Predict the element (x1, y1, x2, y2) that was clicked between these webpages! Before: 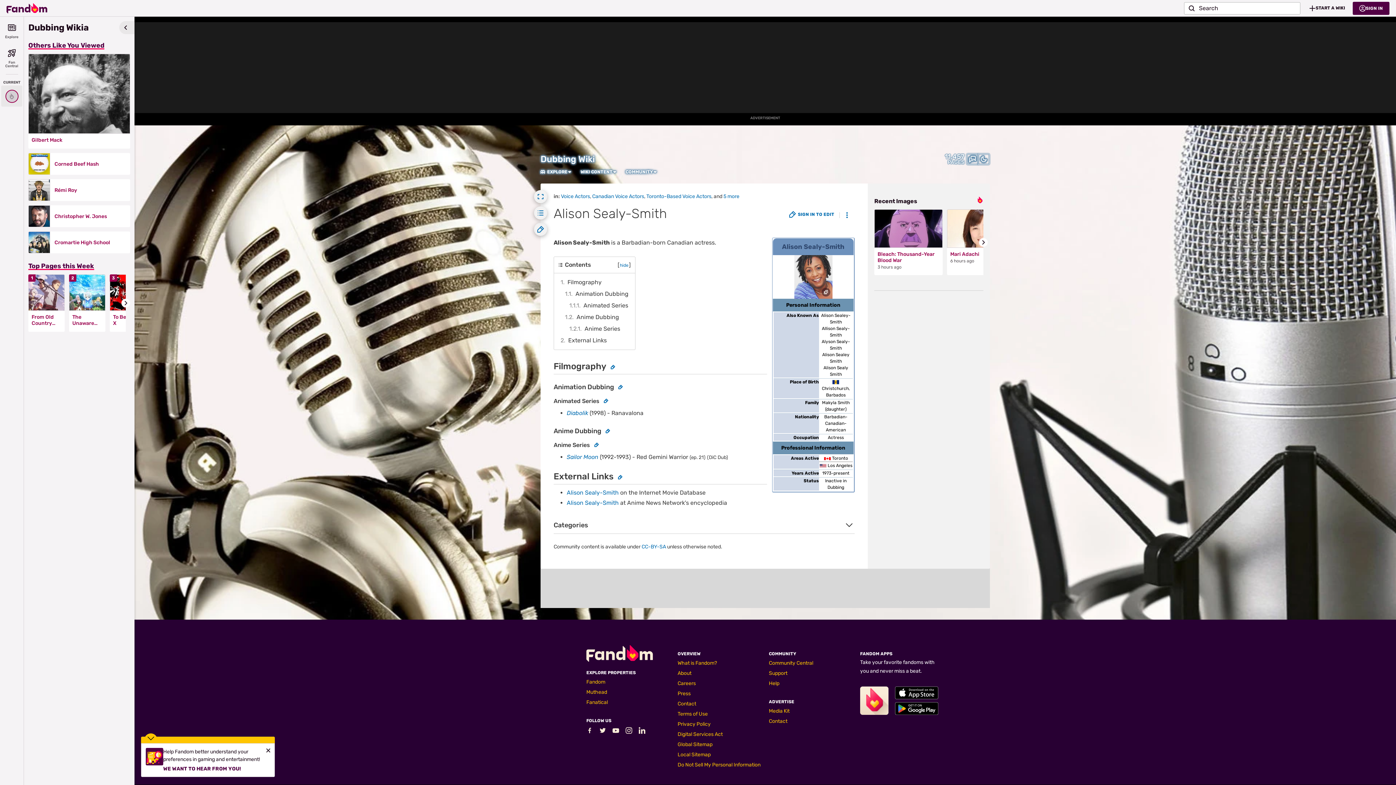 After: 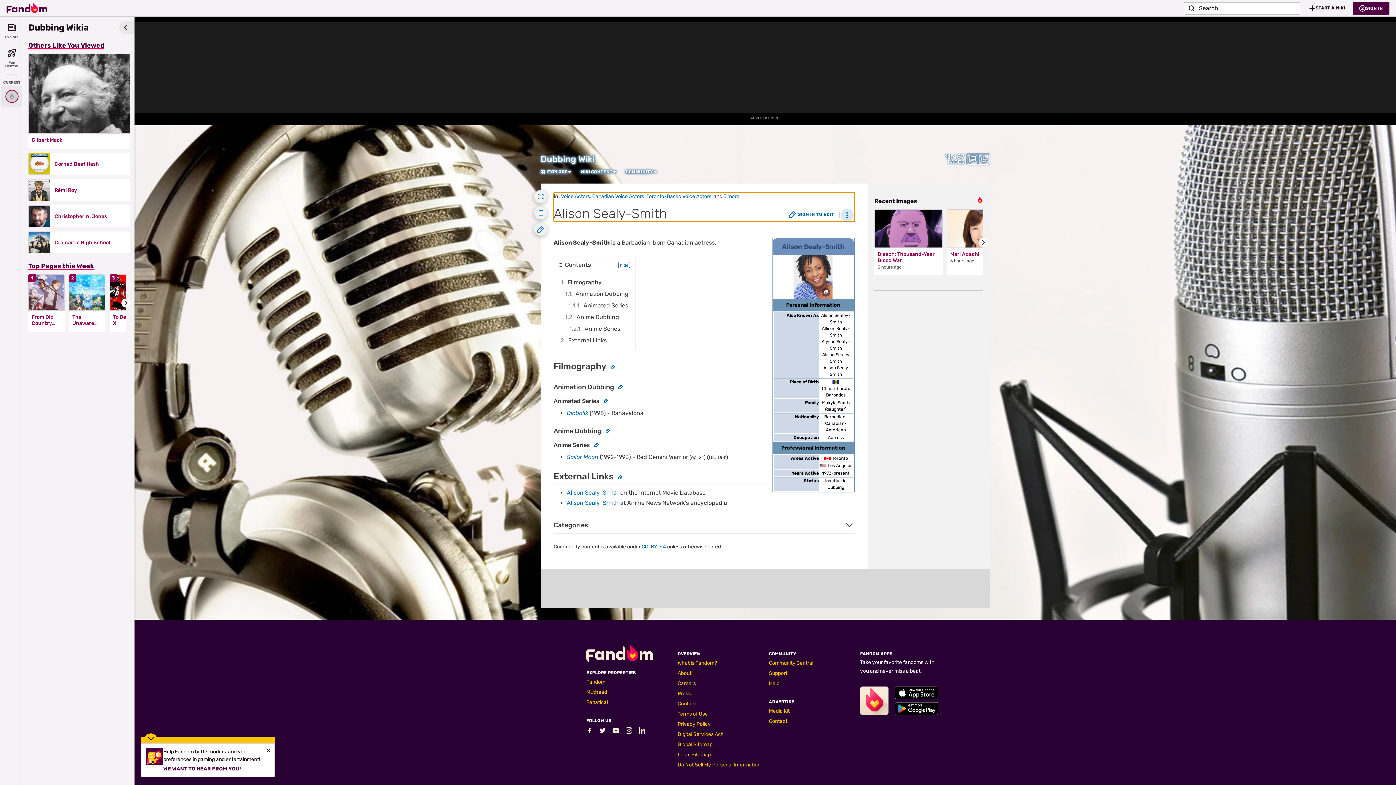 Action: label: Page Tools bbox: (840, 208, 853, 221)